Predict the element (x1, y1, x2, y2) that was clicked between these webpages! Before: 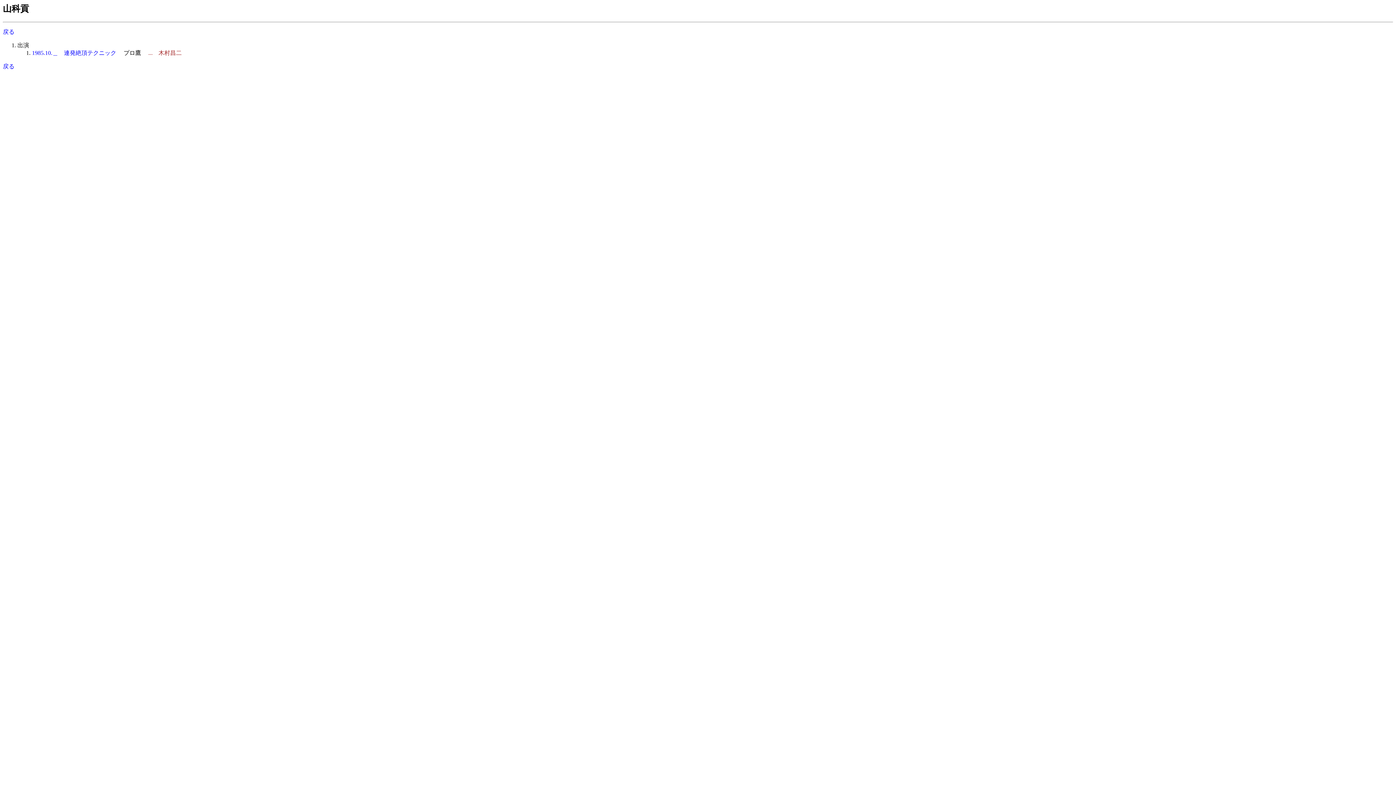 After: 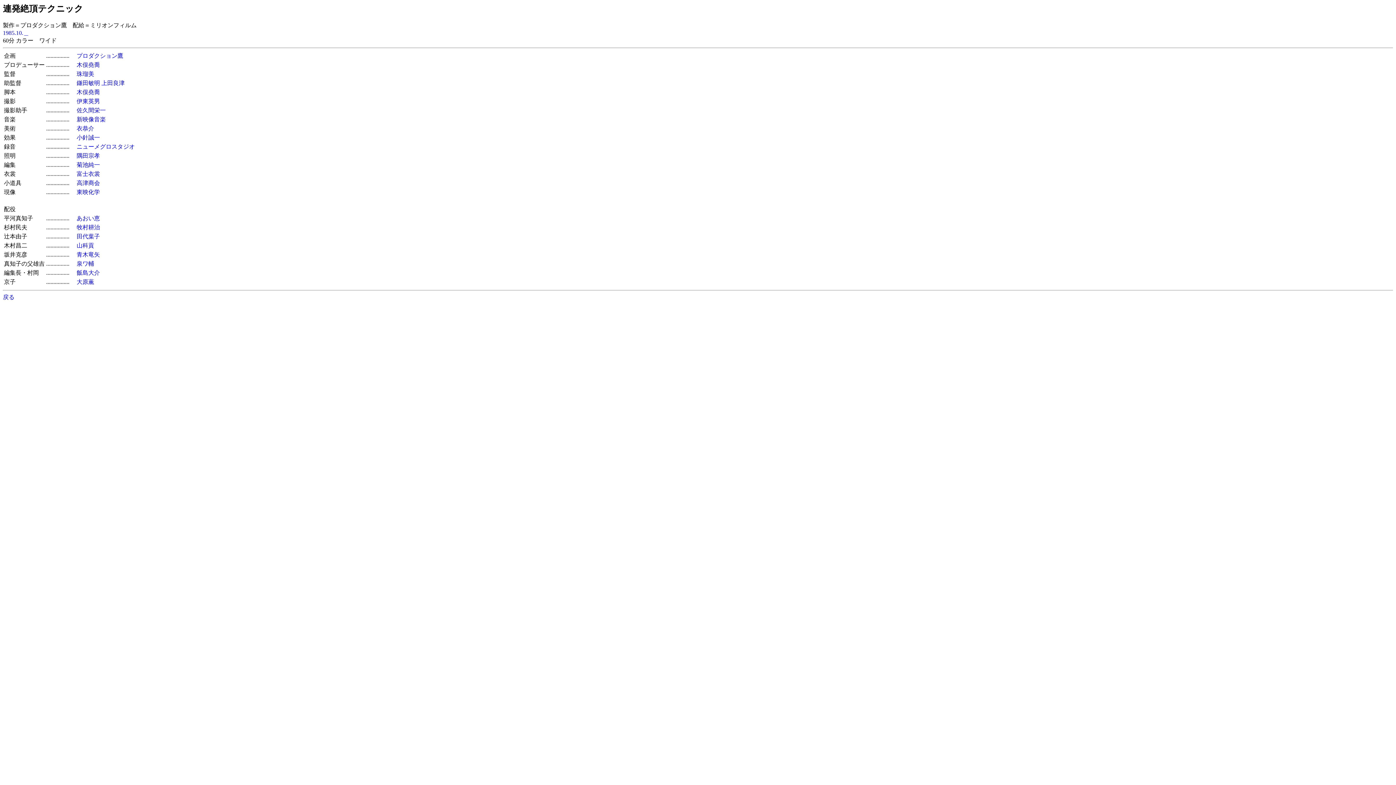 Action: label: 1985.10.＿　連発絶頂テクニック bbox: (32, 49, 116, 55)